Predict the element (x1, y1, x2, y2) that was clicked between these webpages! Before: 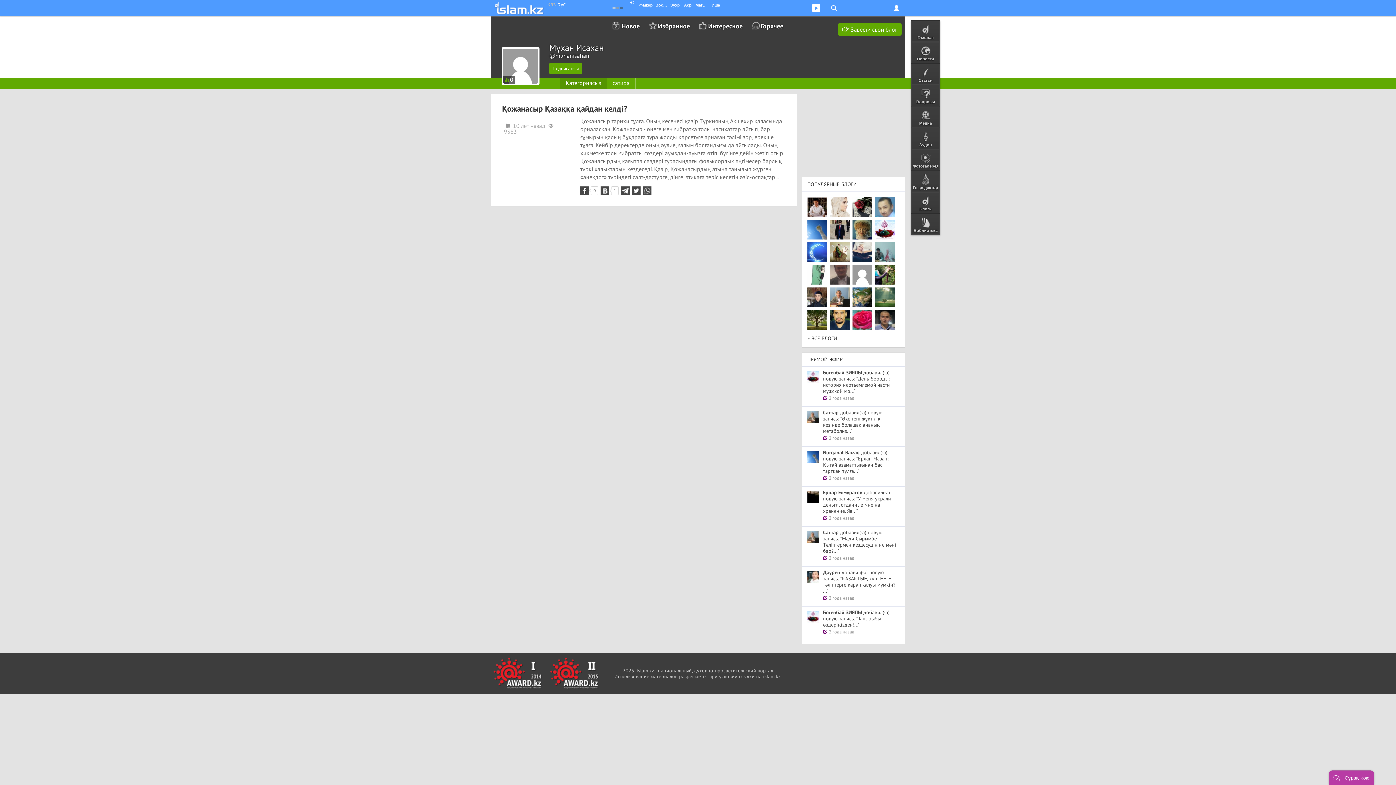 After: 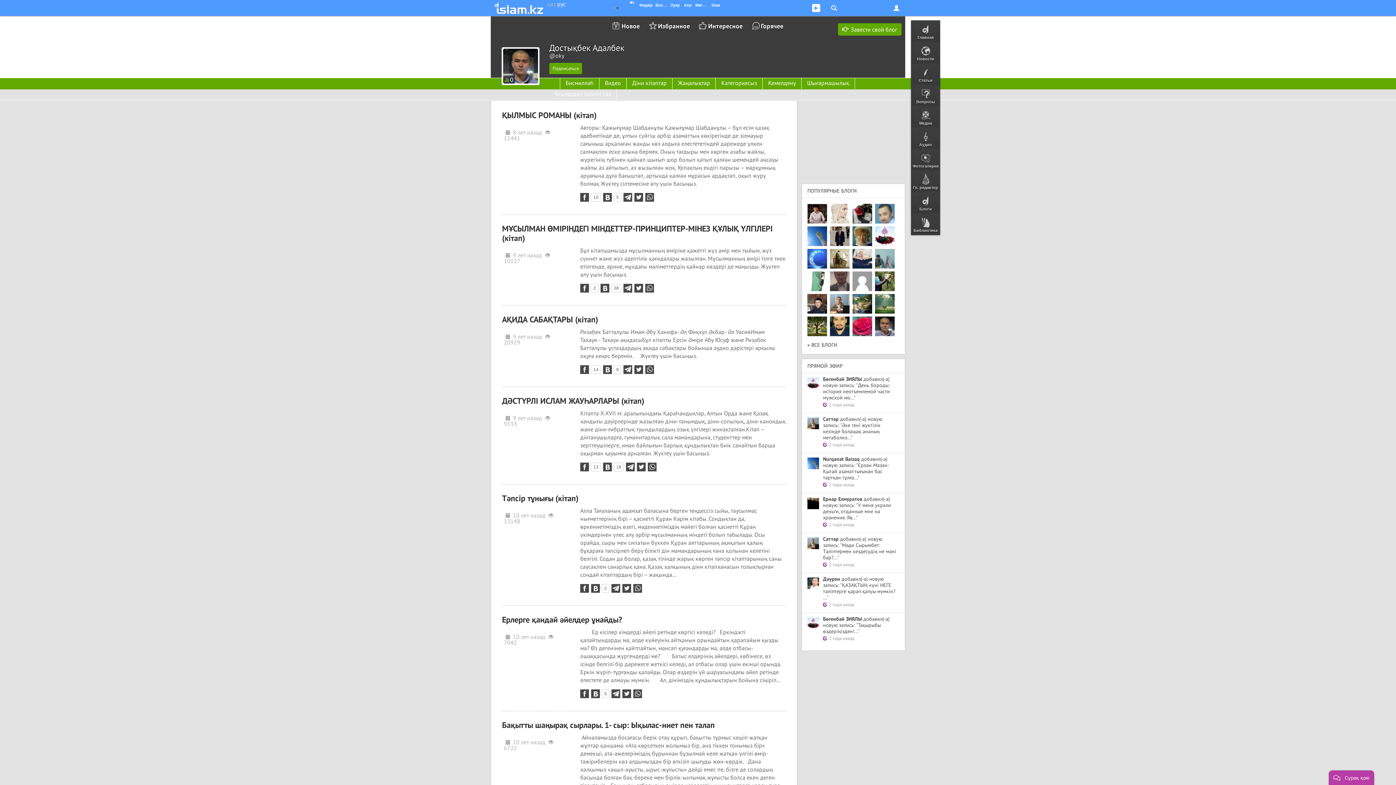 Action: bbox: (875, 310, 894, 329)